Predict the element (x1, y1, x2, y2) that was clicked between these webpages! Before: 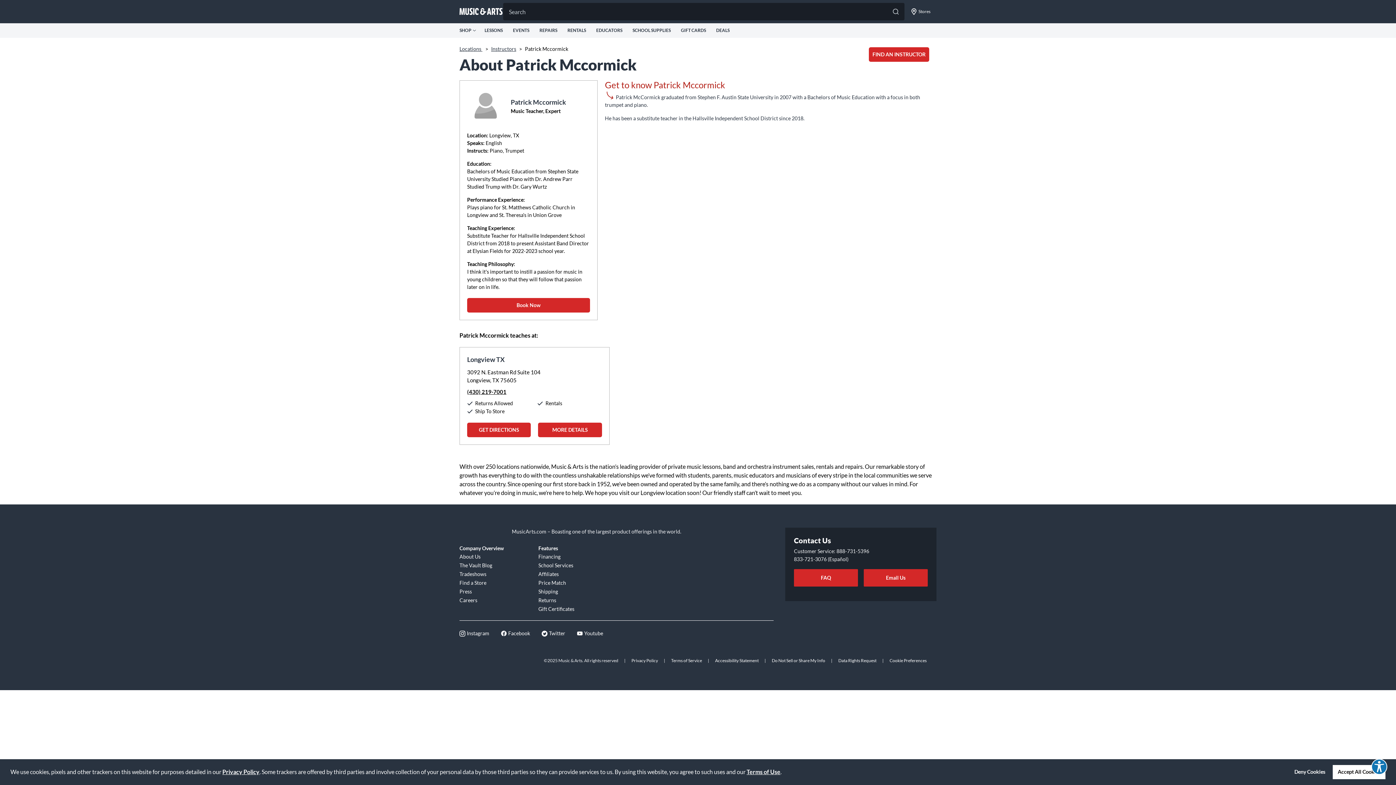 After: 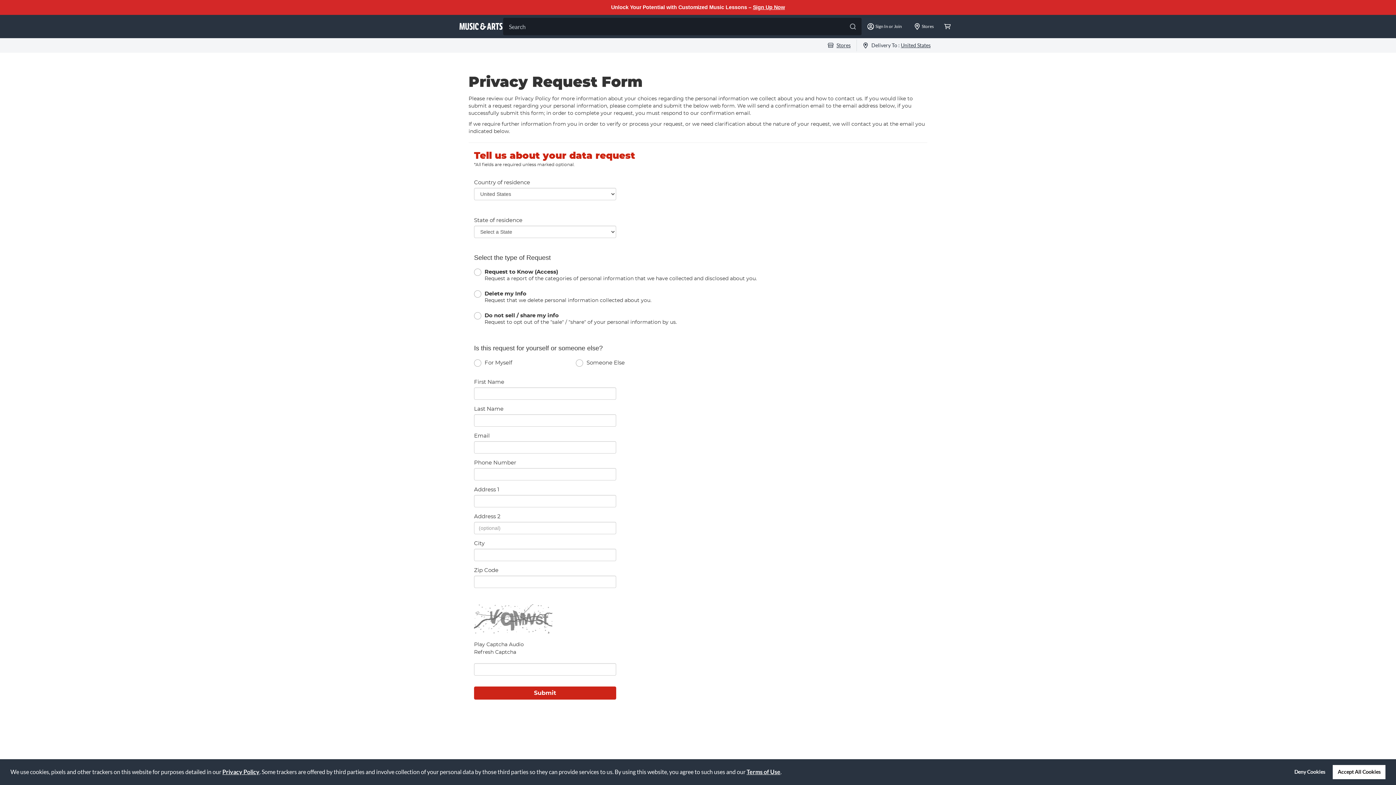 Action: bbox: (832, 657, 882, 664) label: Data Rights Request